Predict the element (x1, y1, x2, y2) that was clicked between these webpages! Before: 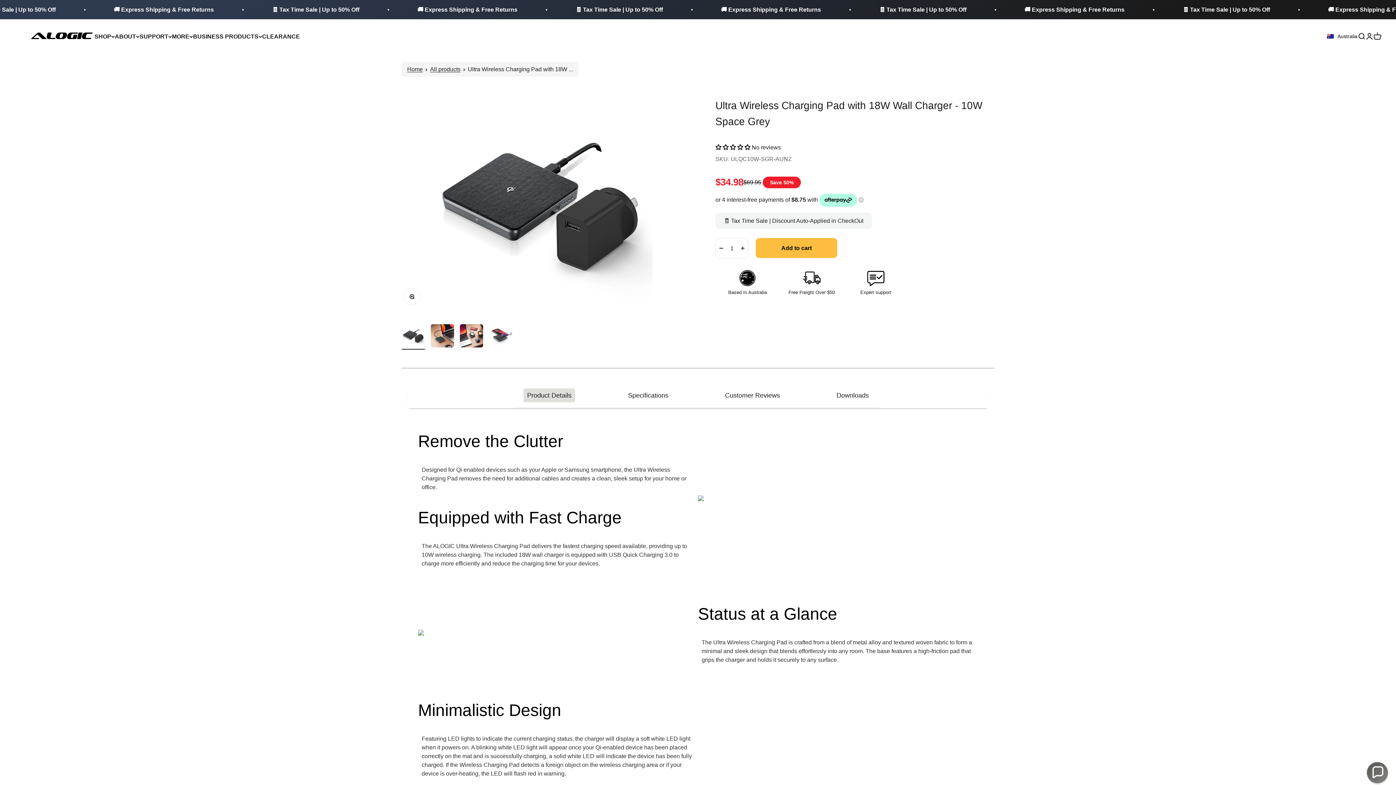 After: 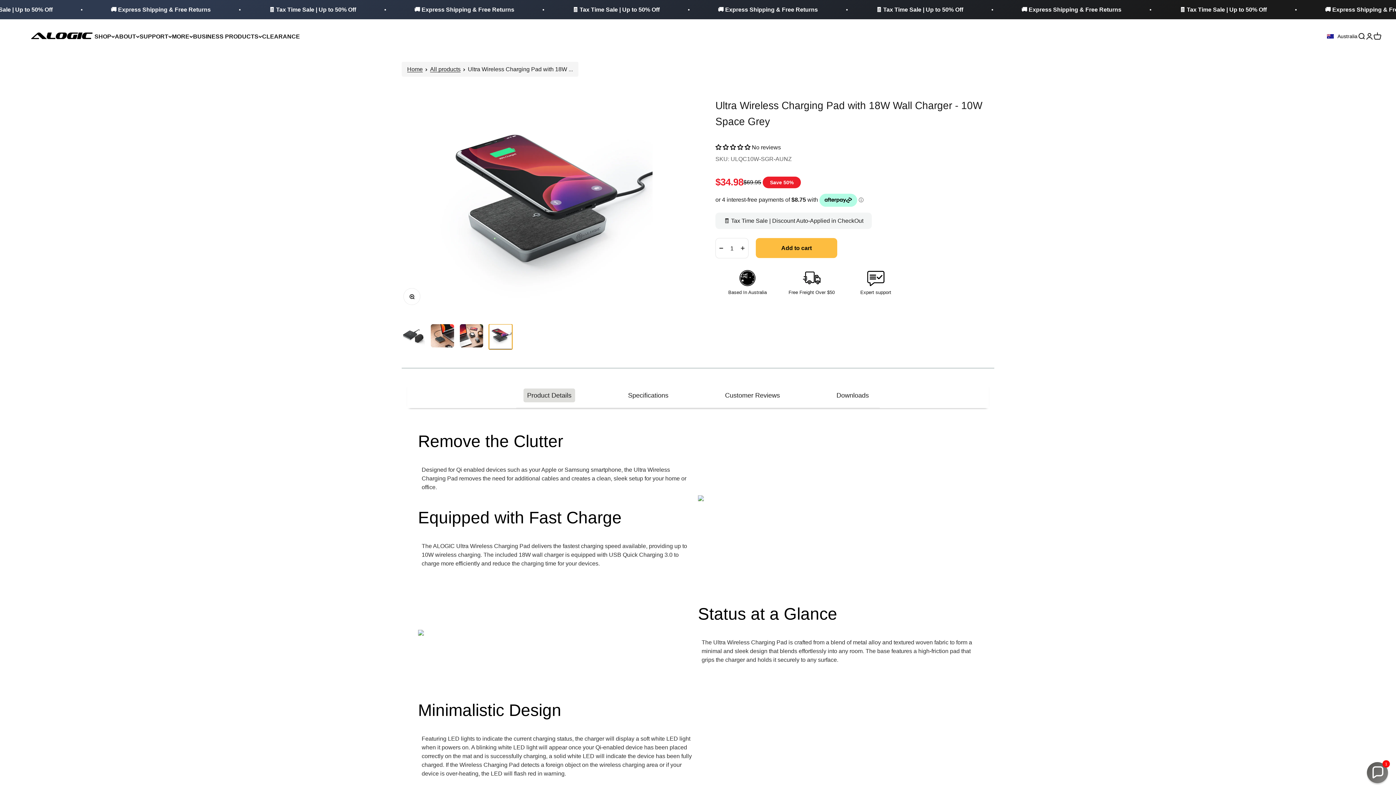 Action: label: Go to item 4 bbox: (489, 324, 512, 349)